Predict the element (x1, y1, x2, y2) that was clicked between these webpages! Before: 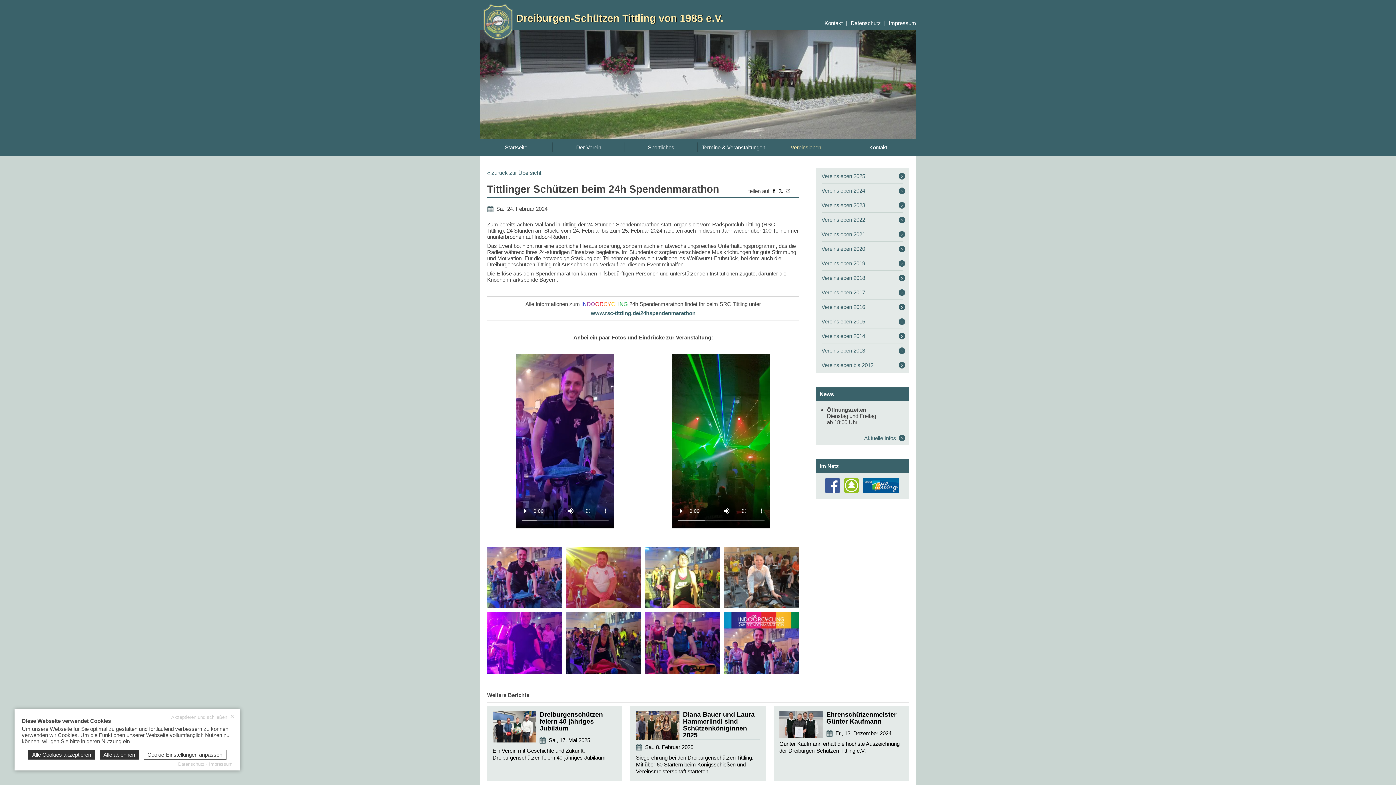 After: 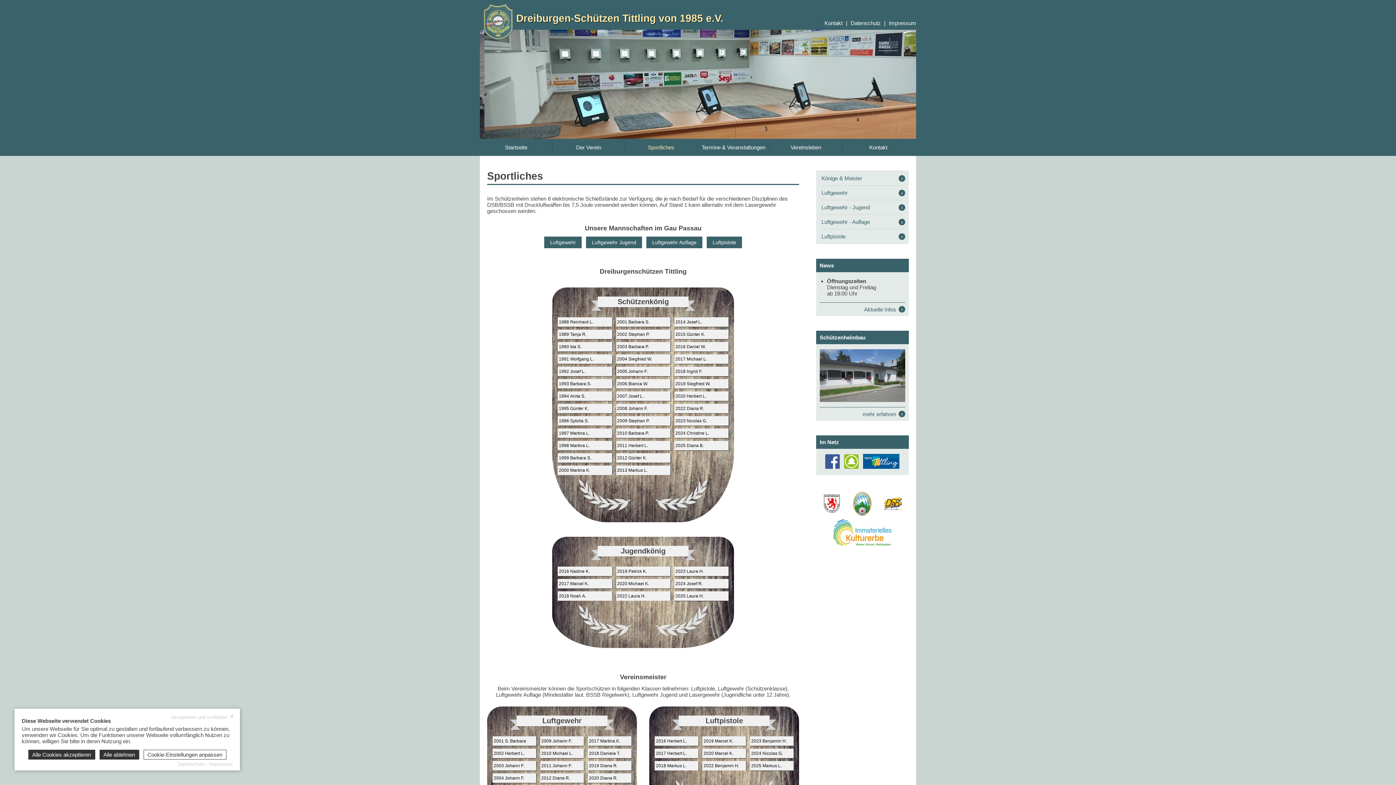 Action: label: Sportliches bbox: (624, 142, 697, 152)